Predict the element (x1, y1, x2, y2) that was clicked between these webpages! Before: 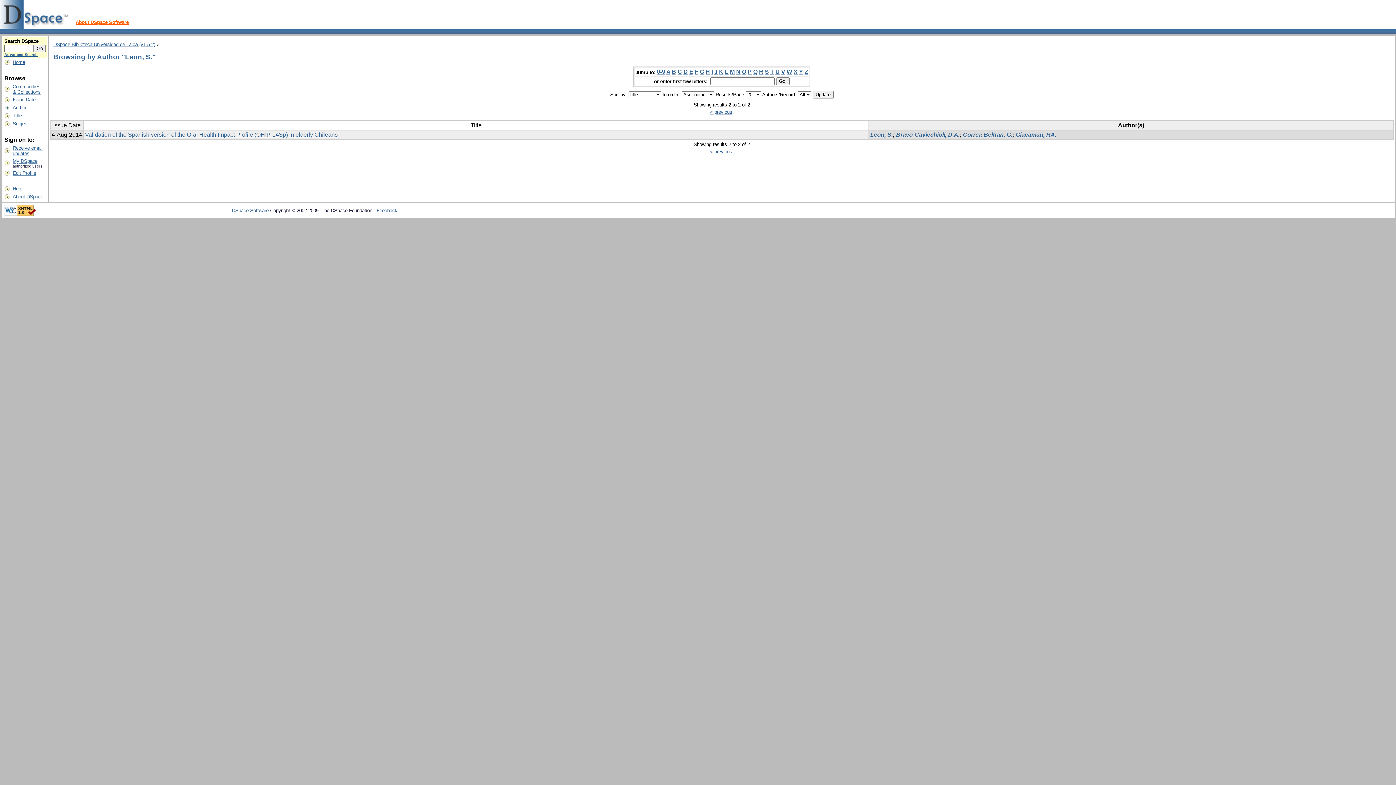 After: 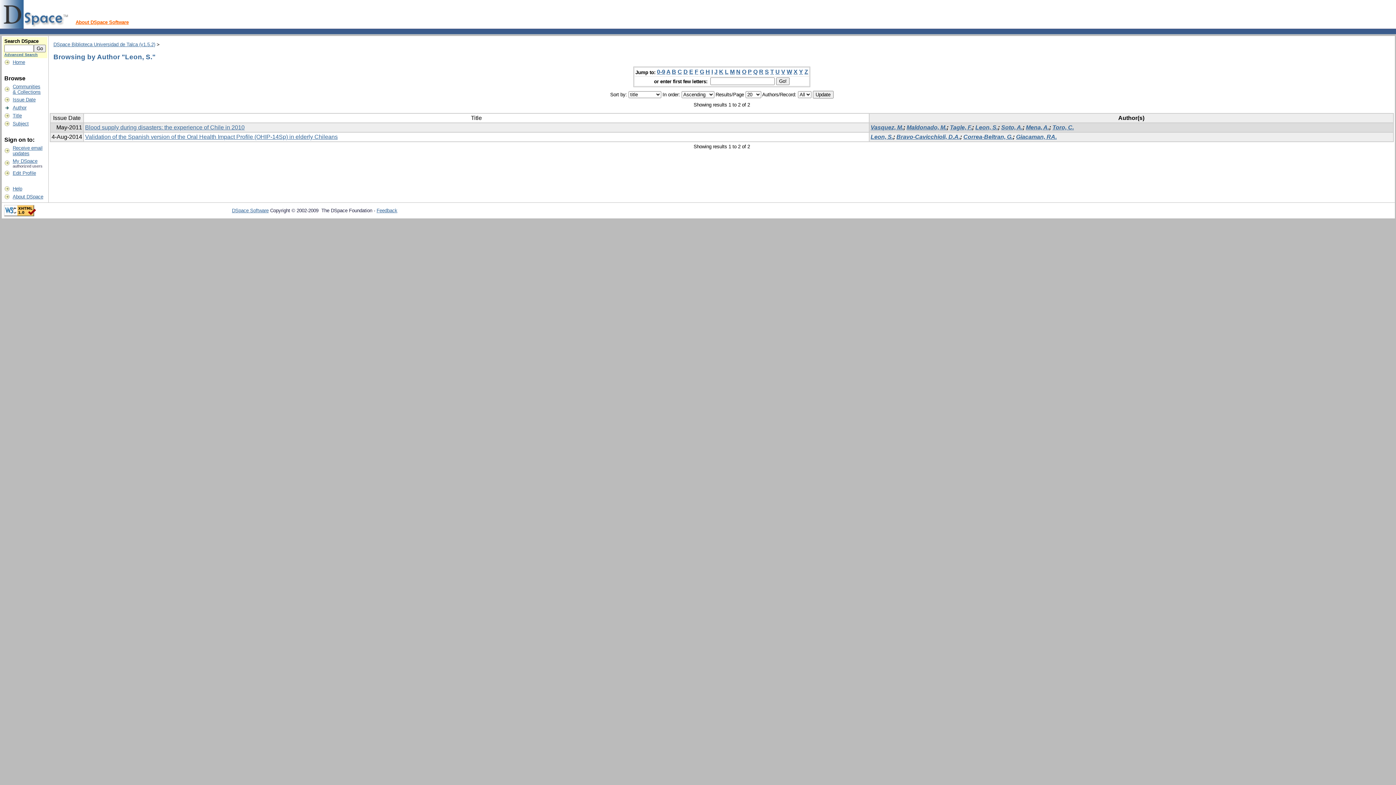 Action: label: 0-9 bbox: (657, 68, 665, 75)